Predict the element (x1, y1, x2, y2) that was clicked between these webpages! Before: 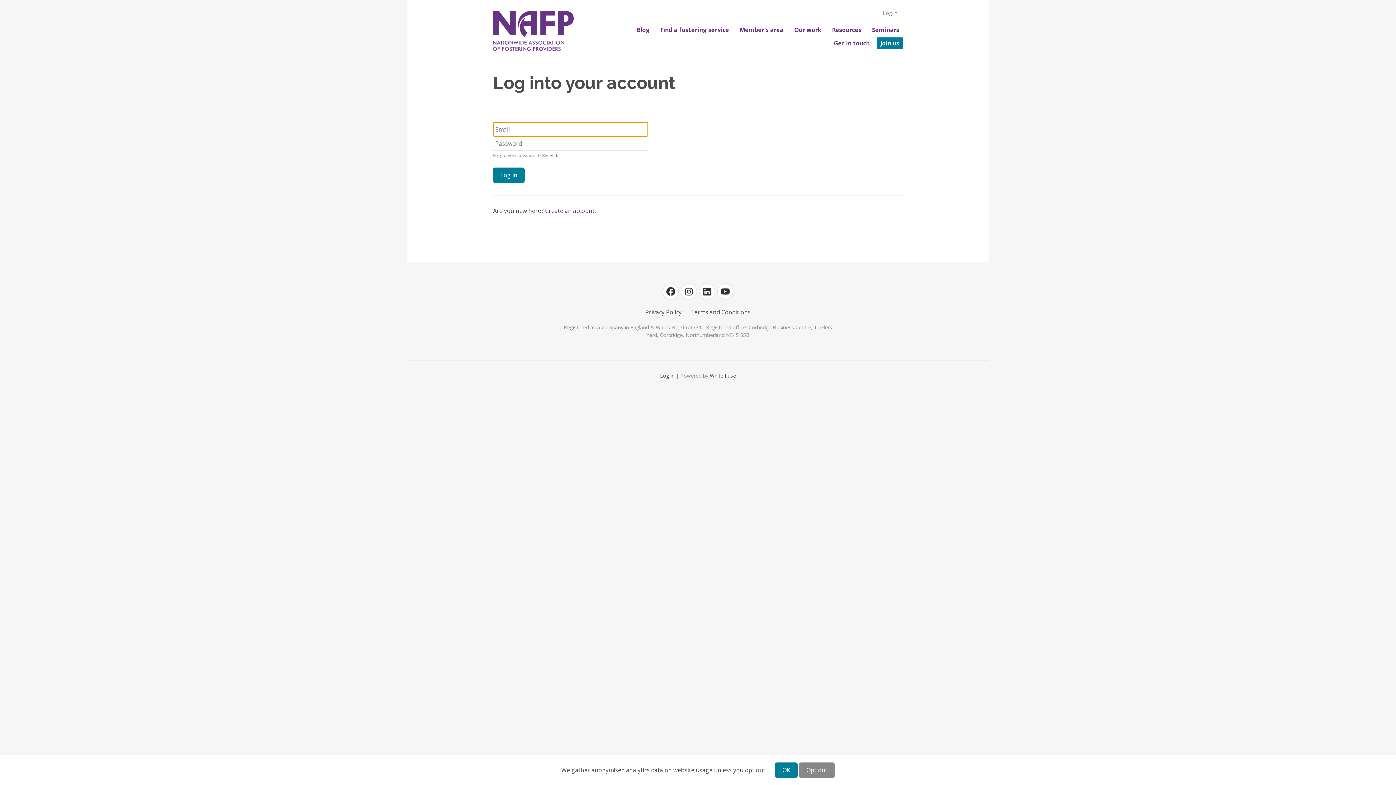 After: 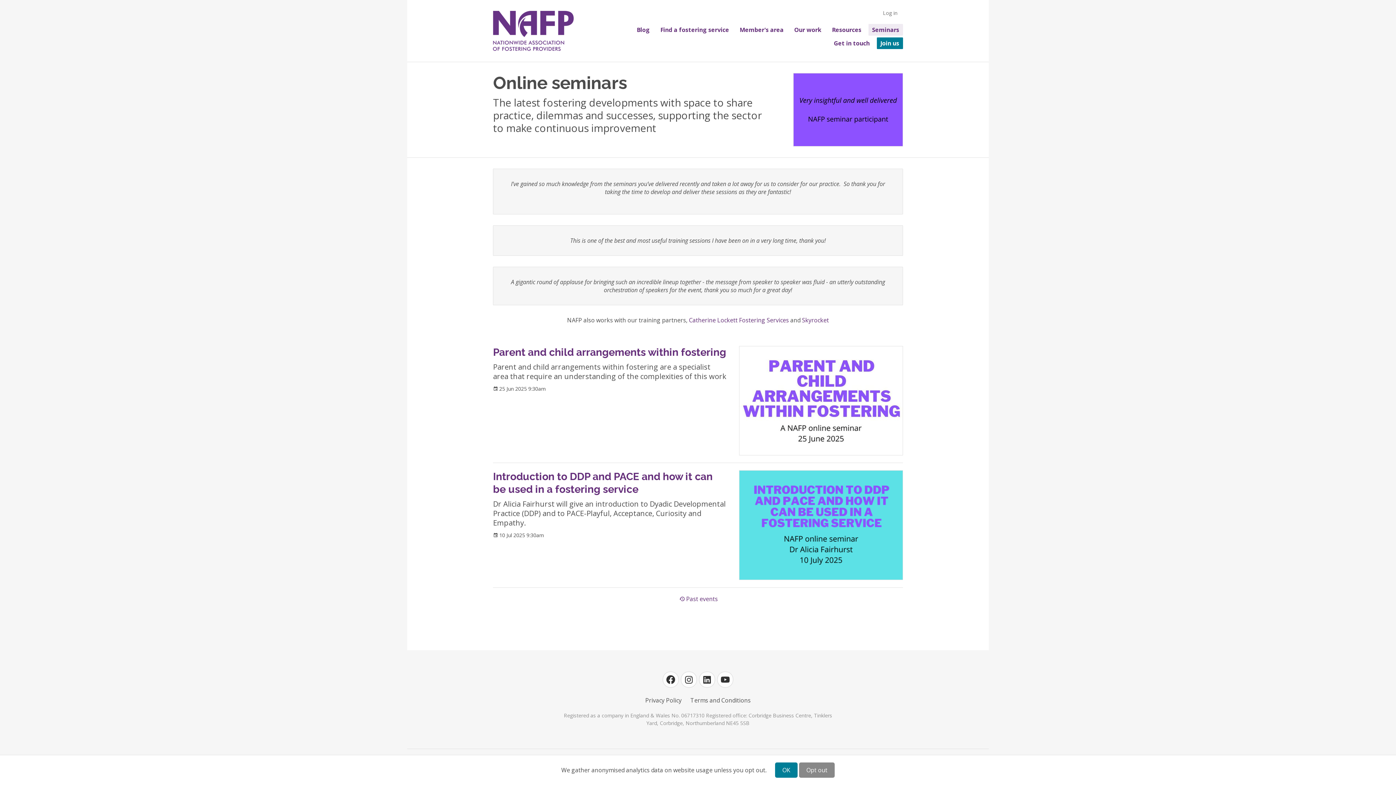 Action: bbox: (868, 24, 903, 35) label: Seminars